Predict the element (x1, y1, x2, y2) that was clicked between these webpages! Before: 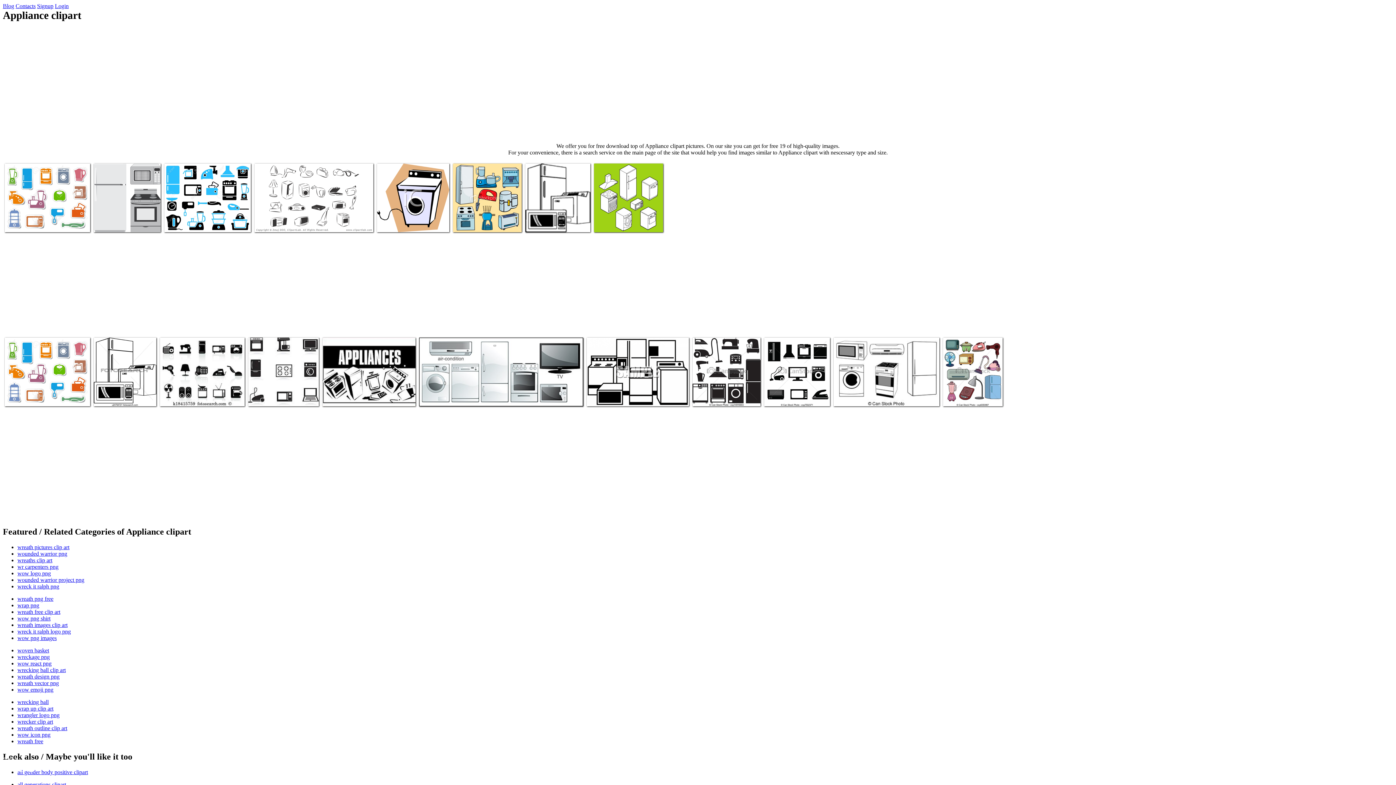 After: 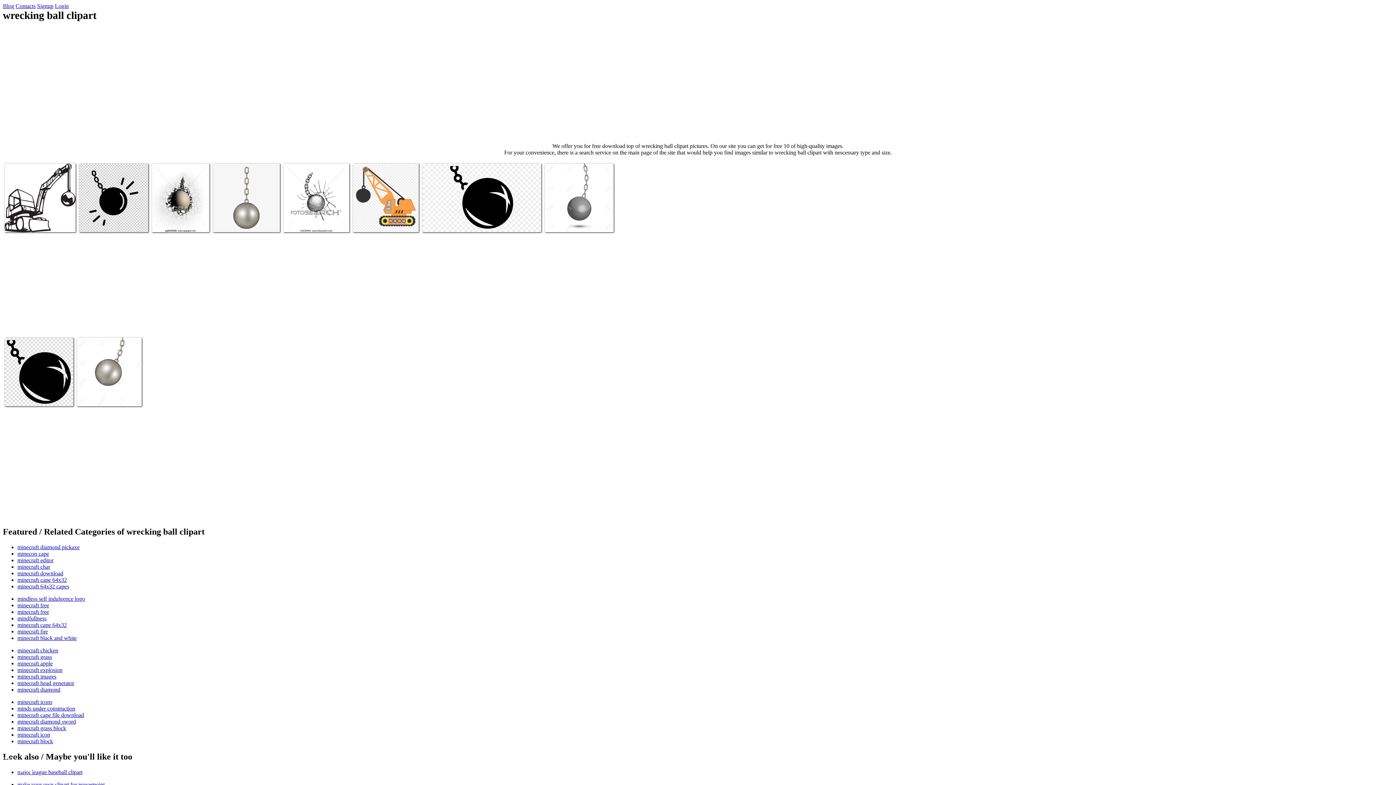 Action: label: wrecking ball bbox: (17, 699, 48, 705)